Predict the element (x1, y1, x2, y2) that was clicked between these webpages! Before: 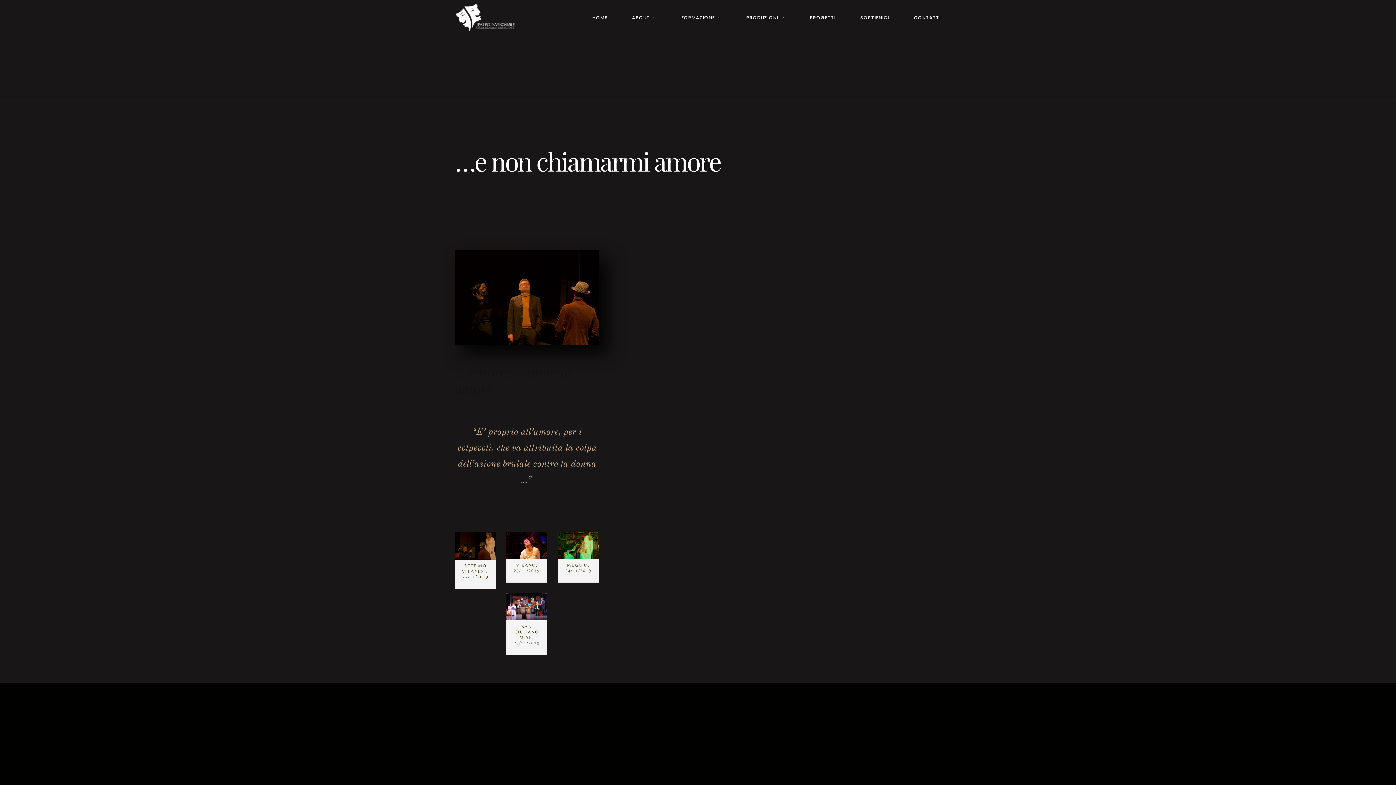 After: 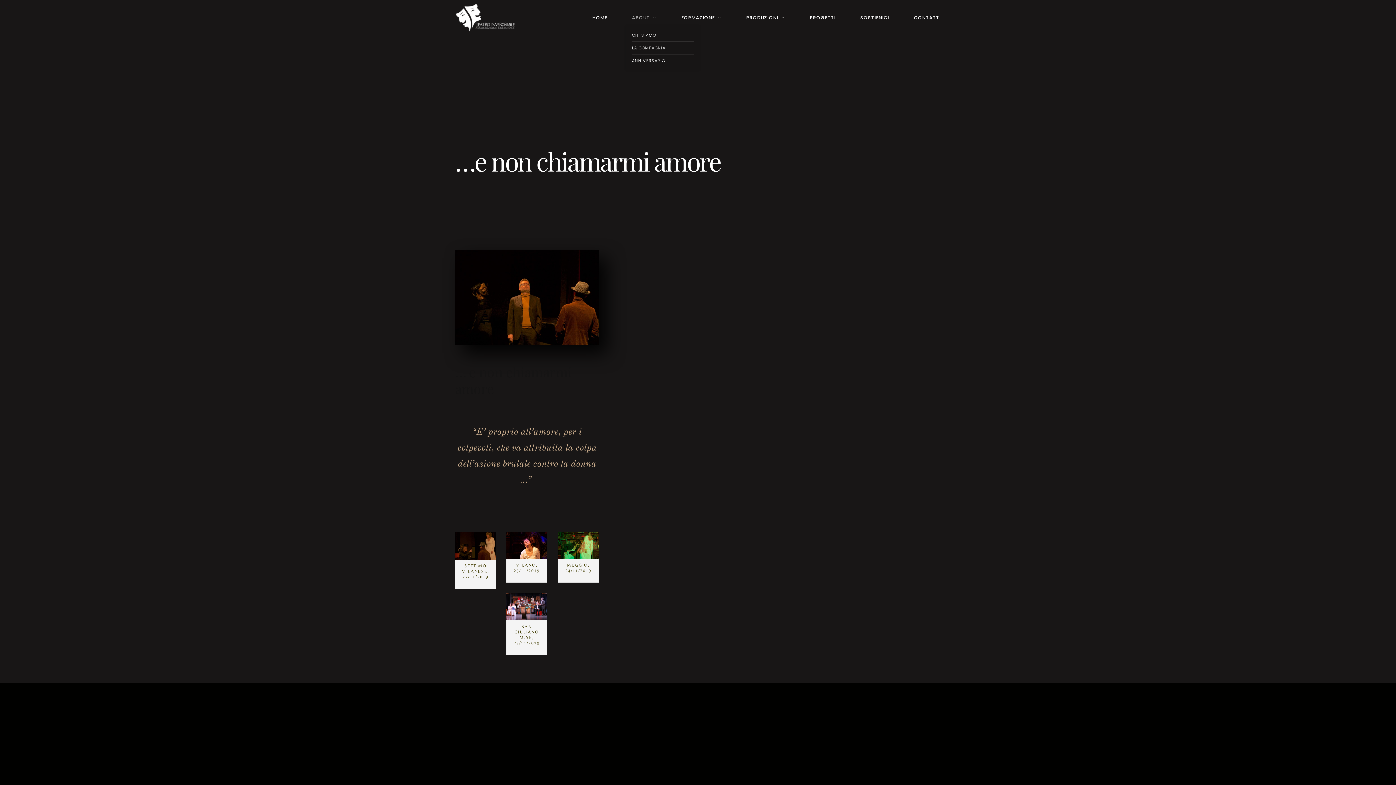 Action: label: ABOUT bbox: (632, 12, 656, 22)